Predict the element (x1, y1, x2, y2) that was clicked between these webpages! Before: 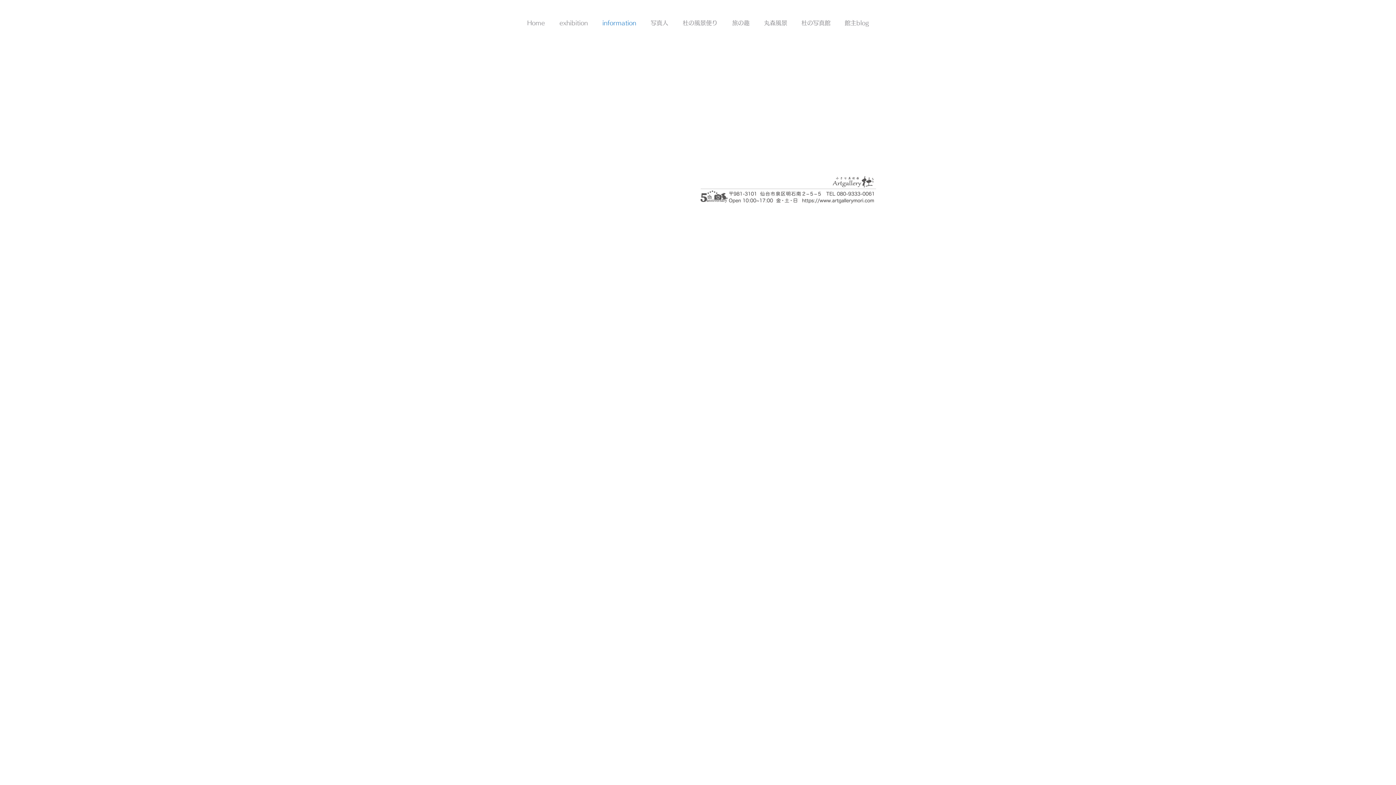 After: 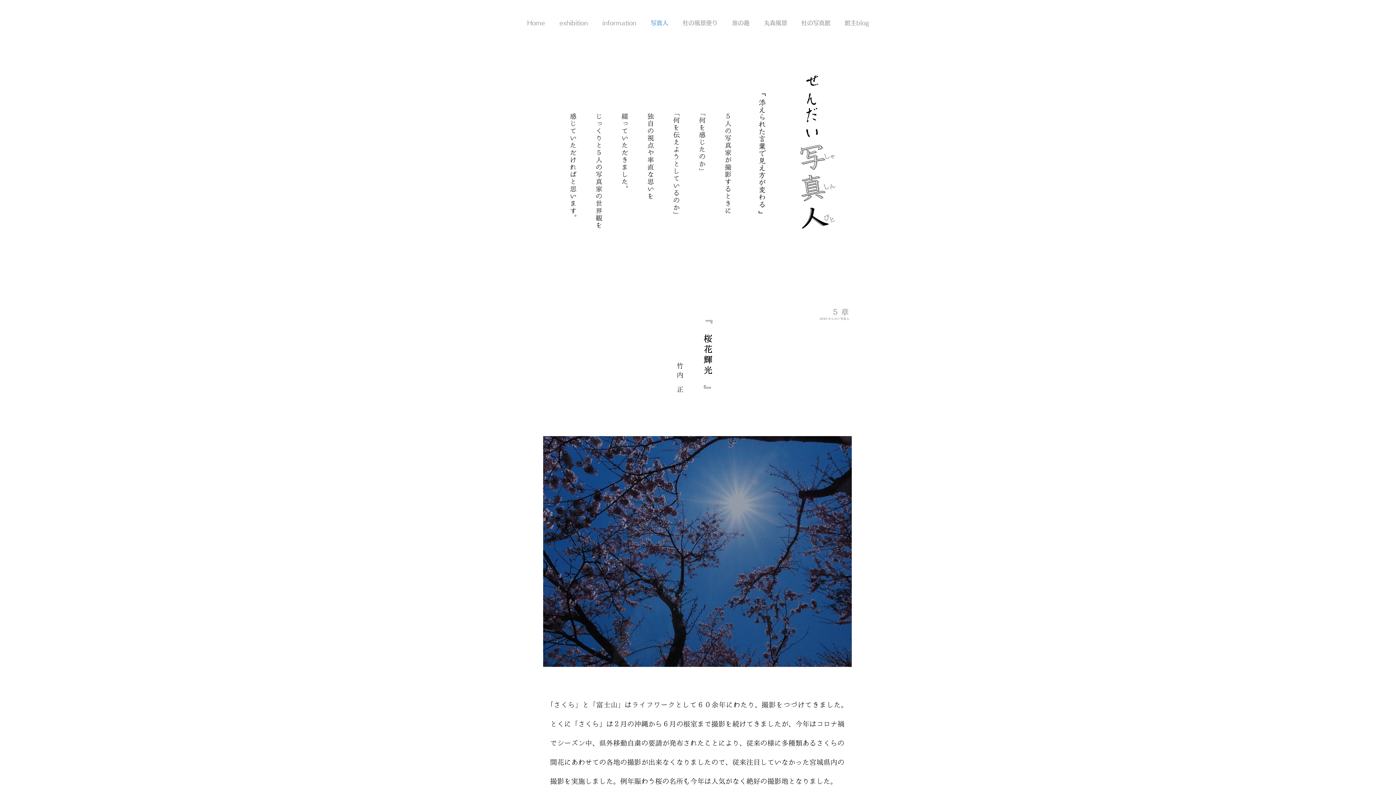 Action: label: 写真人 bbox: (643, 14, 675, 31)